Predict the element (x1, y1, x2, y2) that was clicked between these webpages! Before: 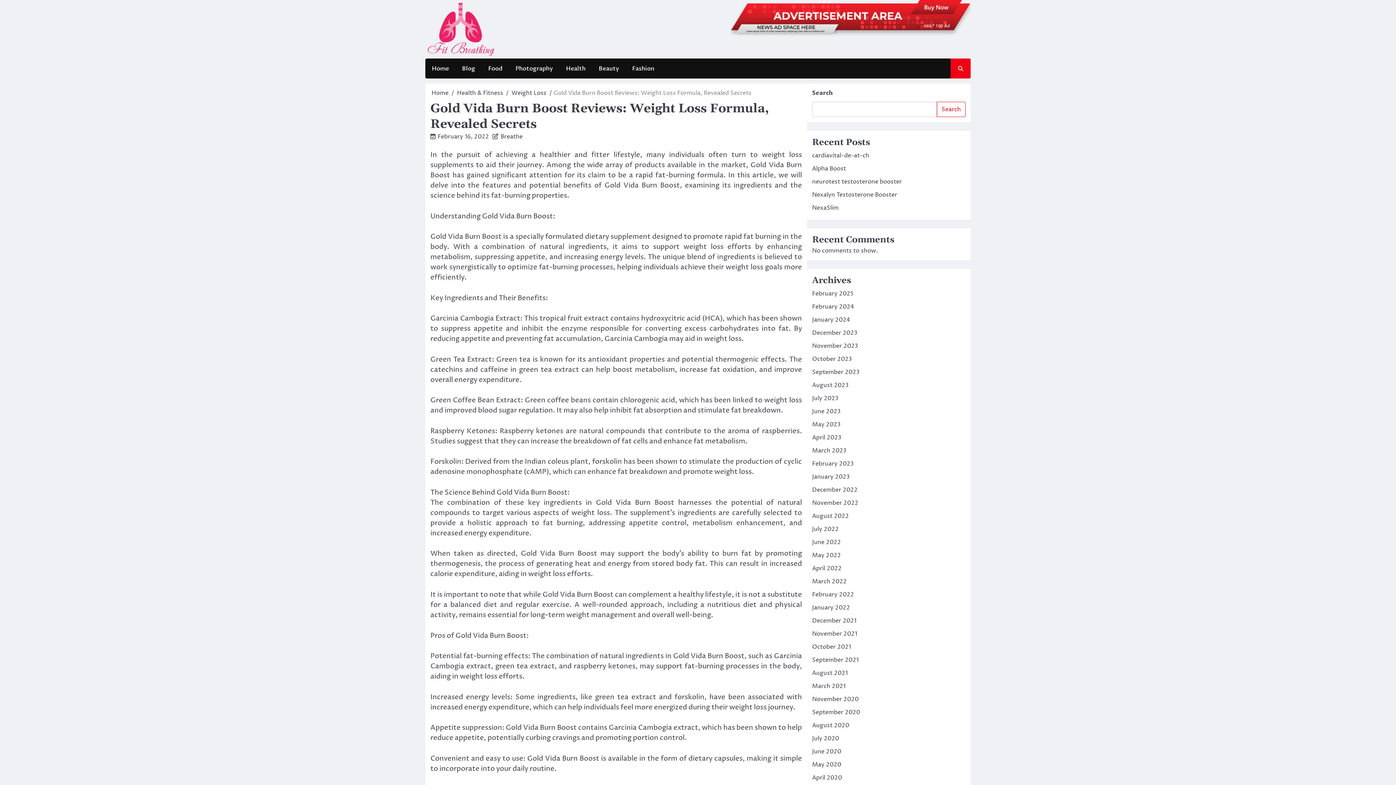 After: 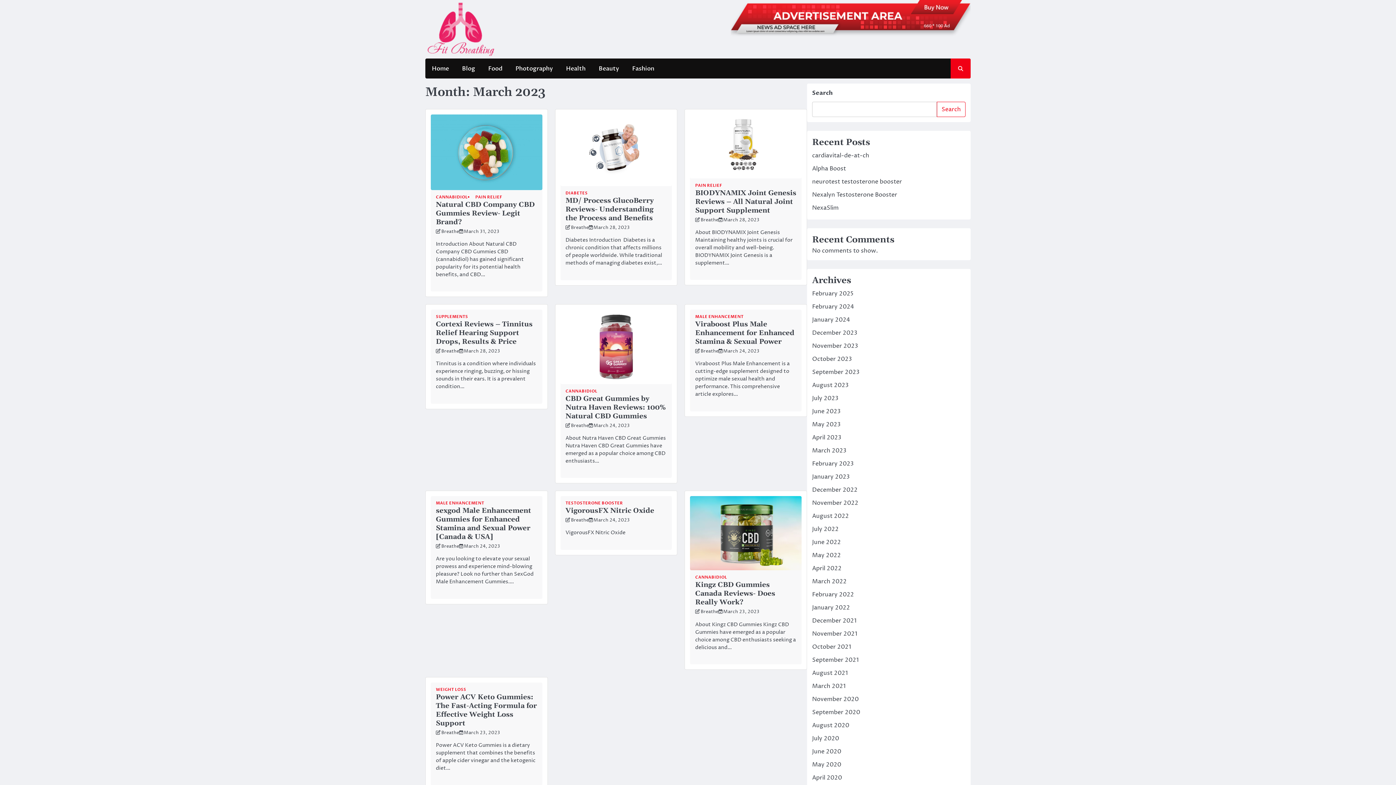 Action: bbox: (812, 446, 846, 454) label: March 2023